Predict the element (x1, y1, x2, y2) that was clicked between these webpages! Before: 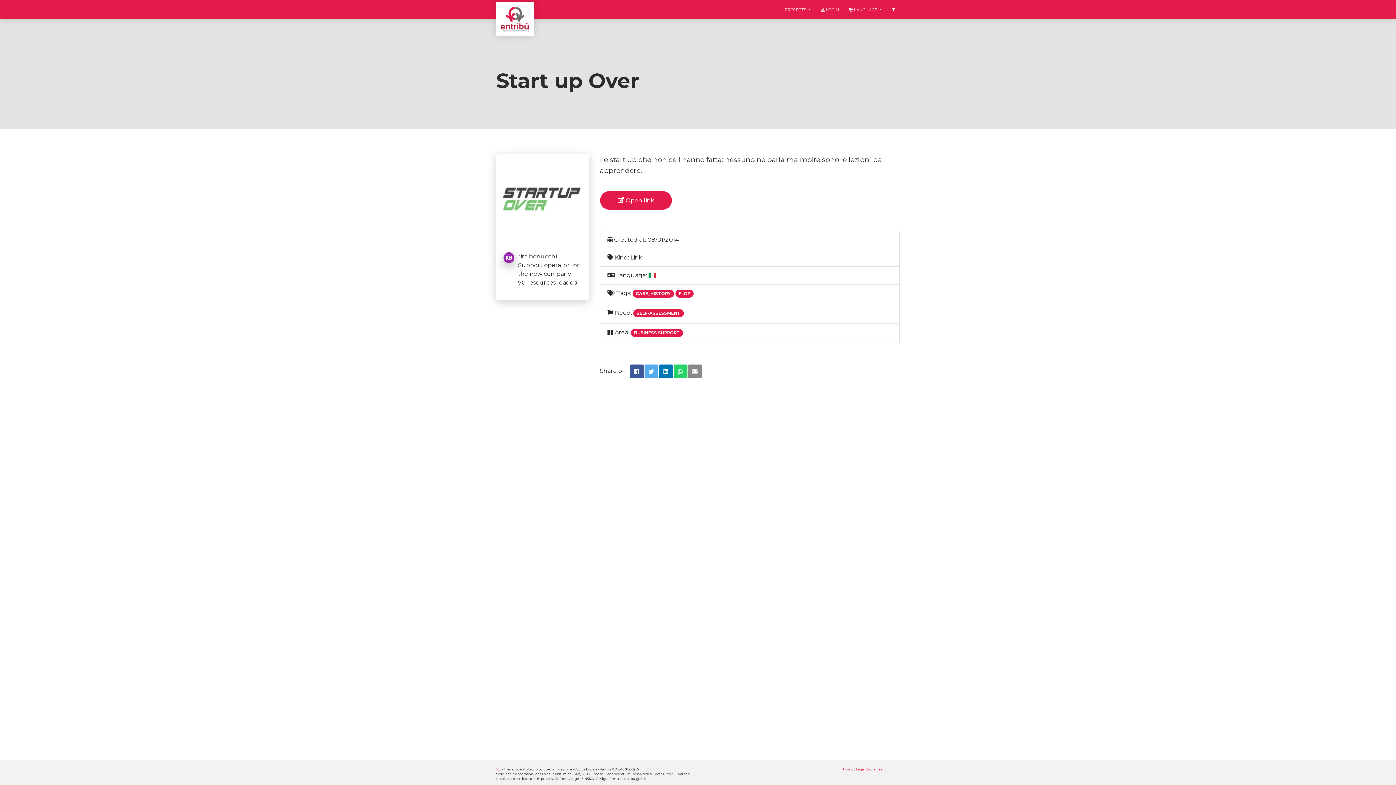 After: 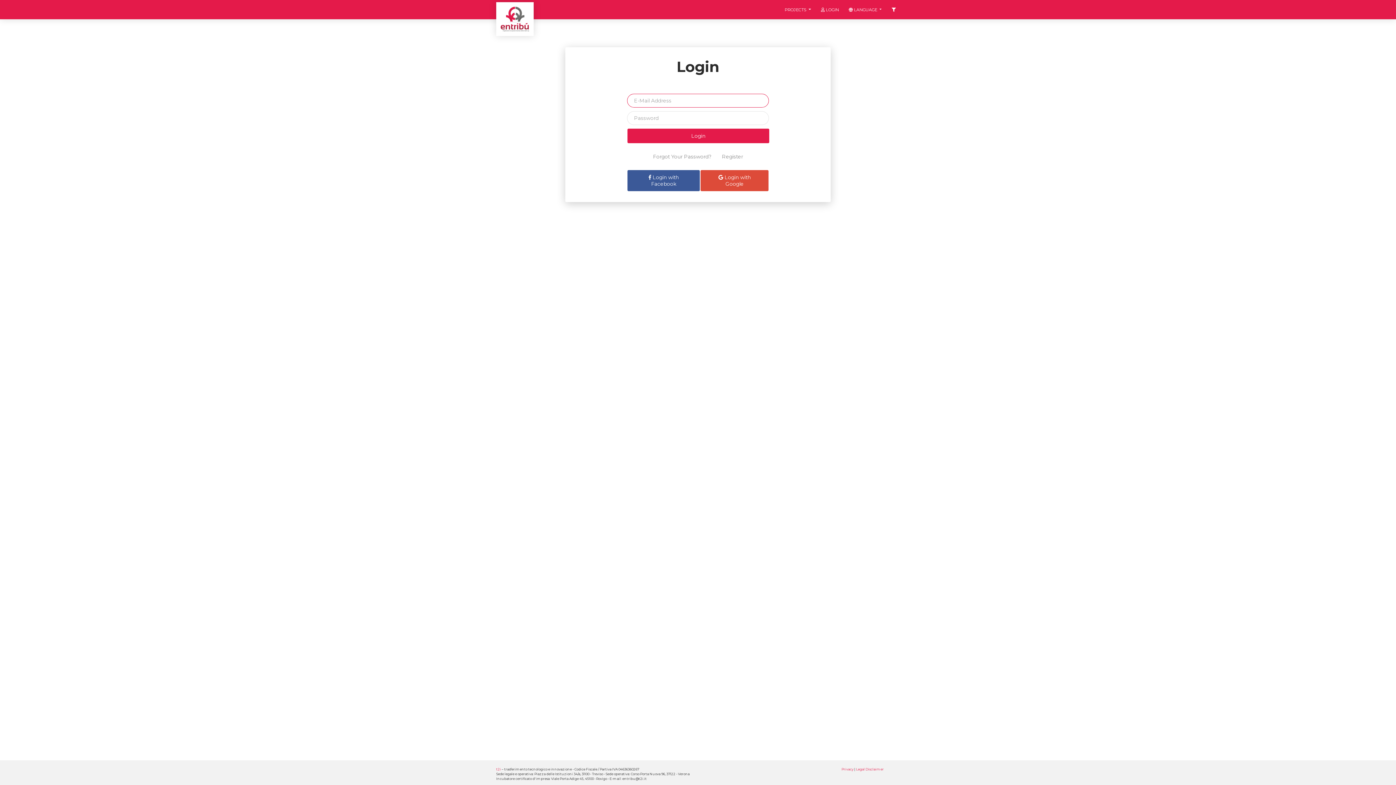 Action: label:  

LOGIN bbox: (817, 2, 843, 17)